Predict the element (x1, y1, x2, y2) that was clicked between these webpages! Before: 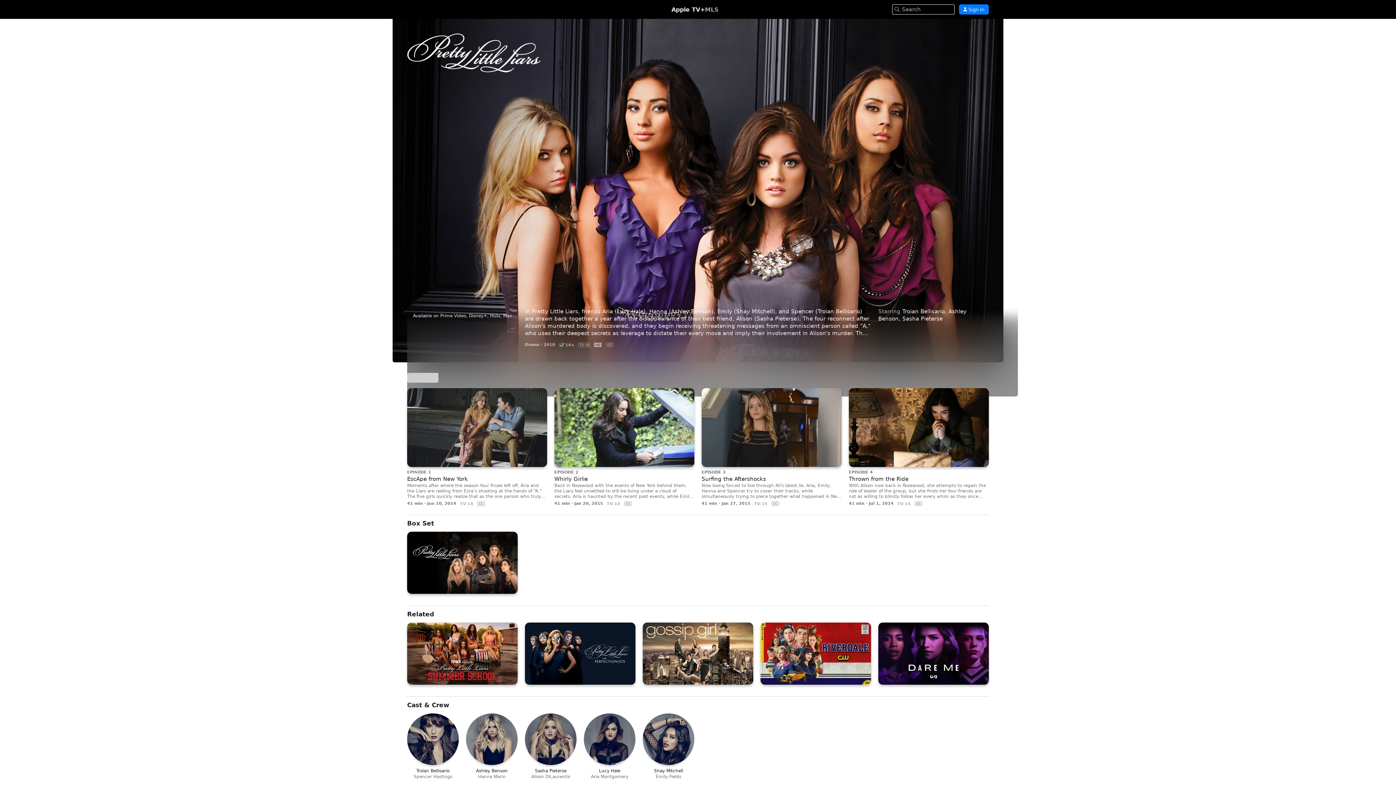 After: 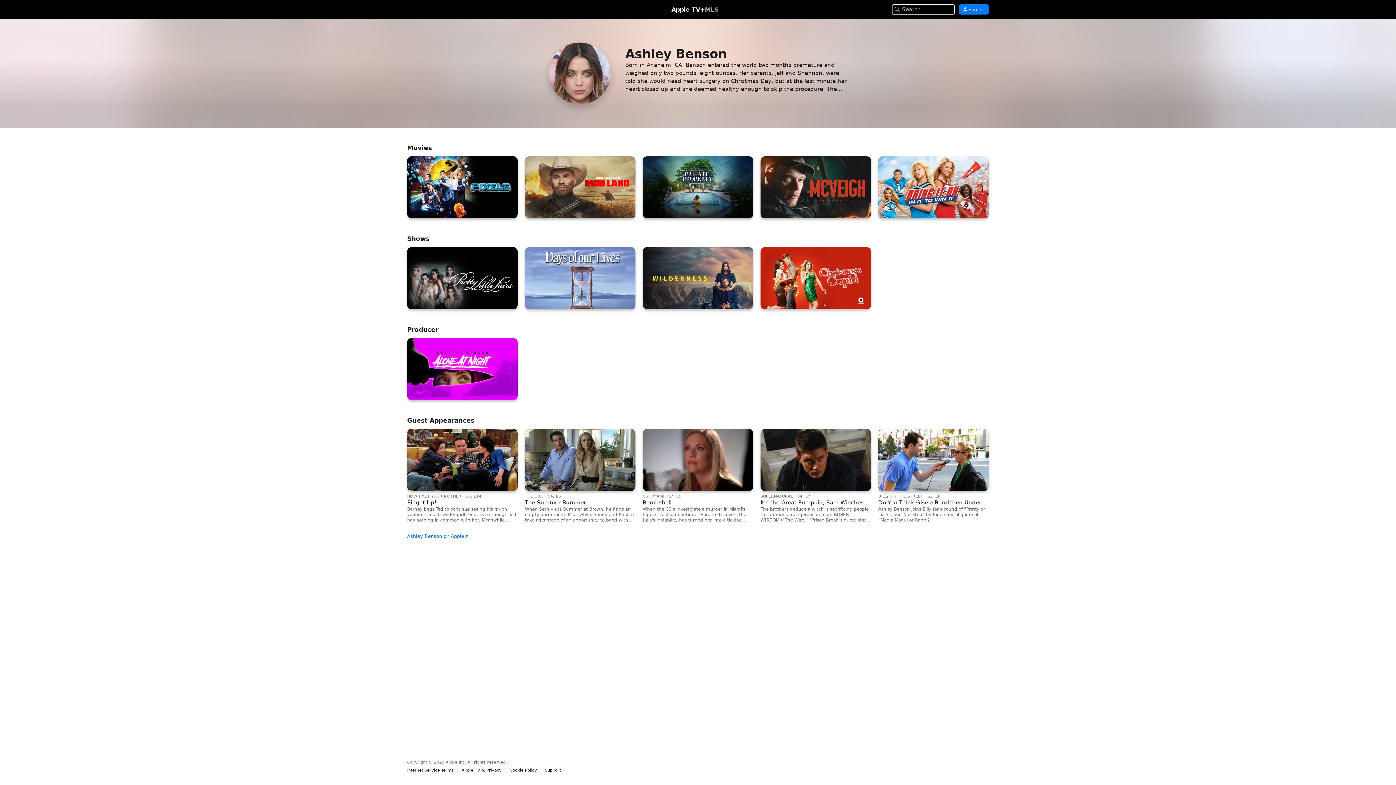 Action: label: AB

Ashley Benson

Hanna Marin bbox: (466, 713, 517, 779)